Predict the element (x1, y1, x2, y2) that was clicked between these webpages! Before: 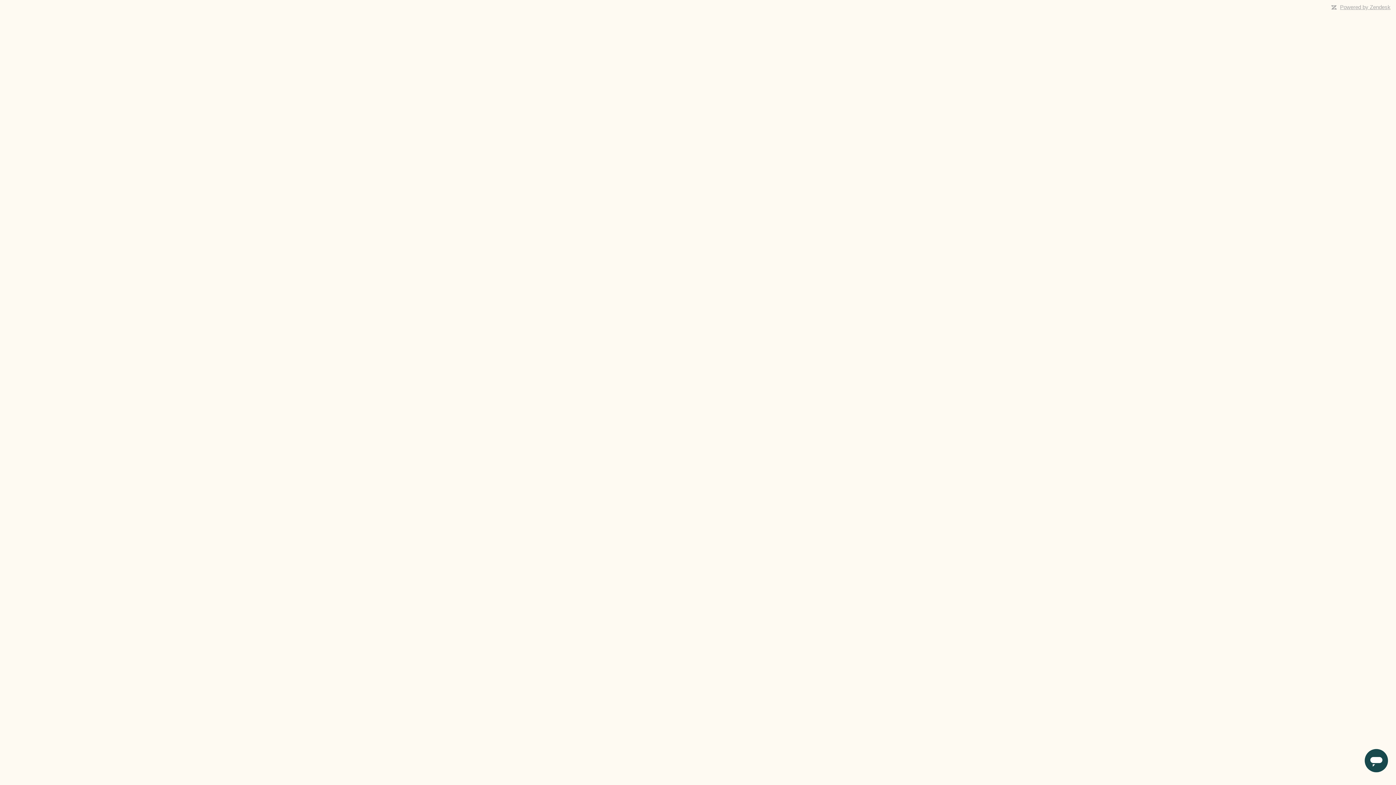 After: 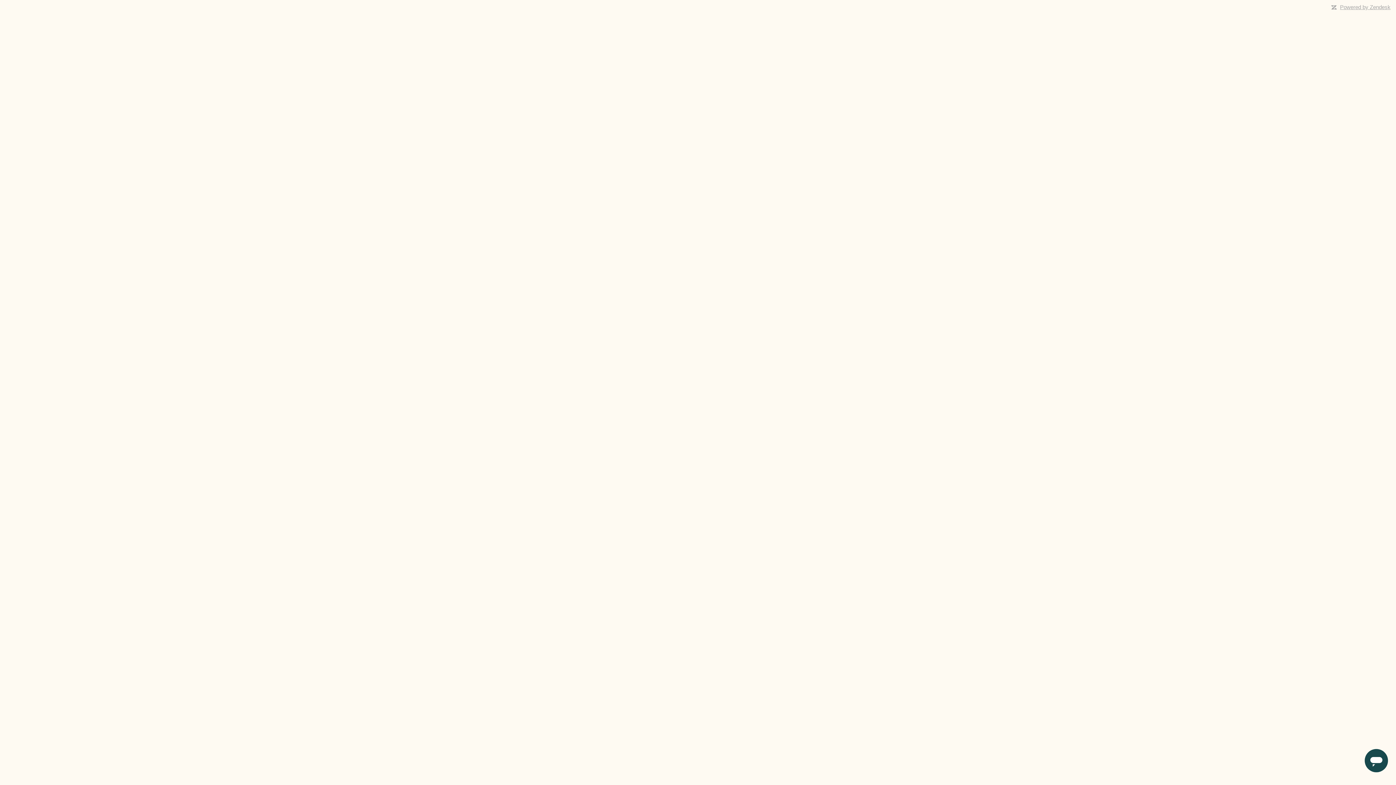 Action: bbox: (1340, 4, 1390, 10) label: Powered by Zendesk